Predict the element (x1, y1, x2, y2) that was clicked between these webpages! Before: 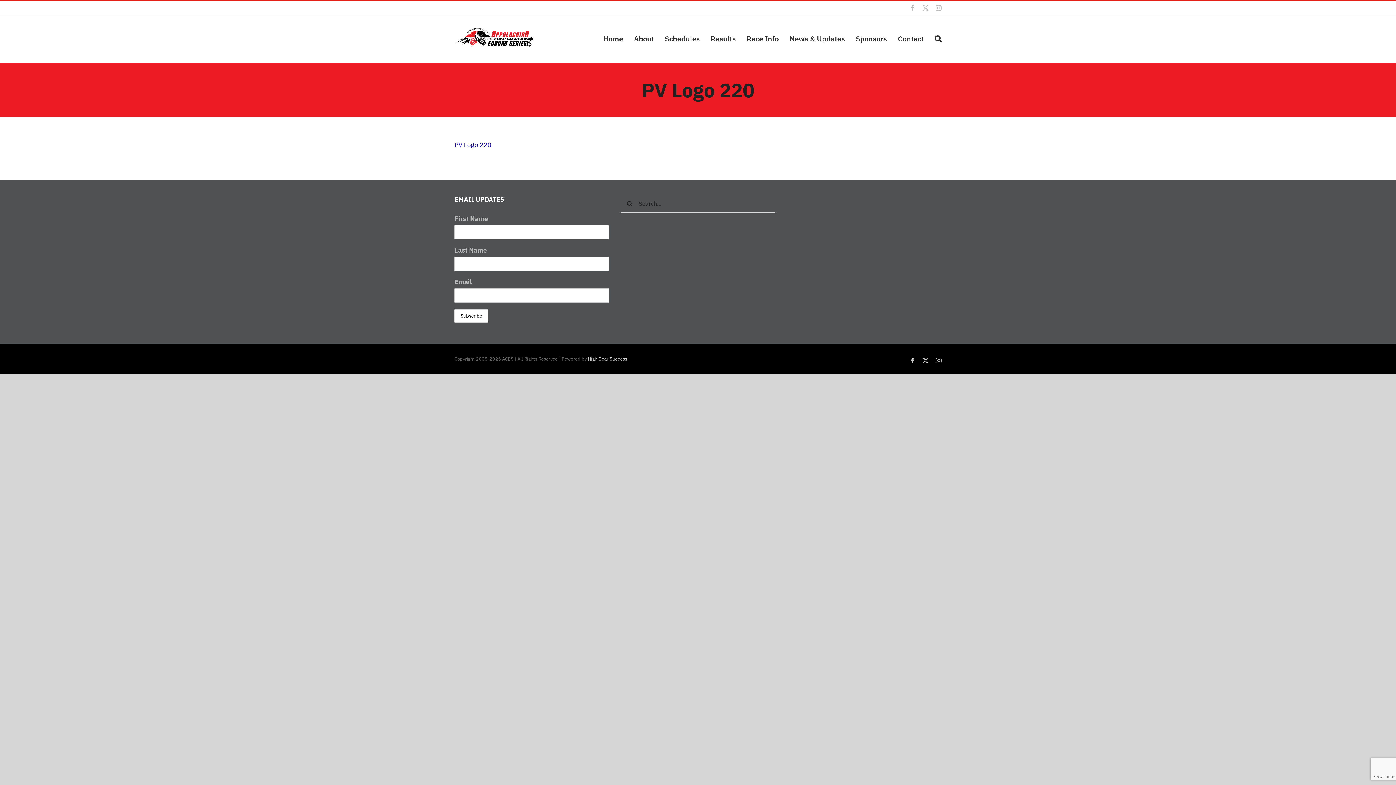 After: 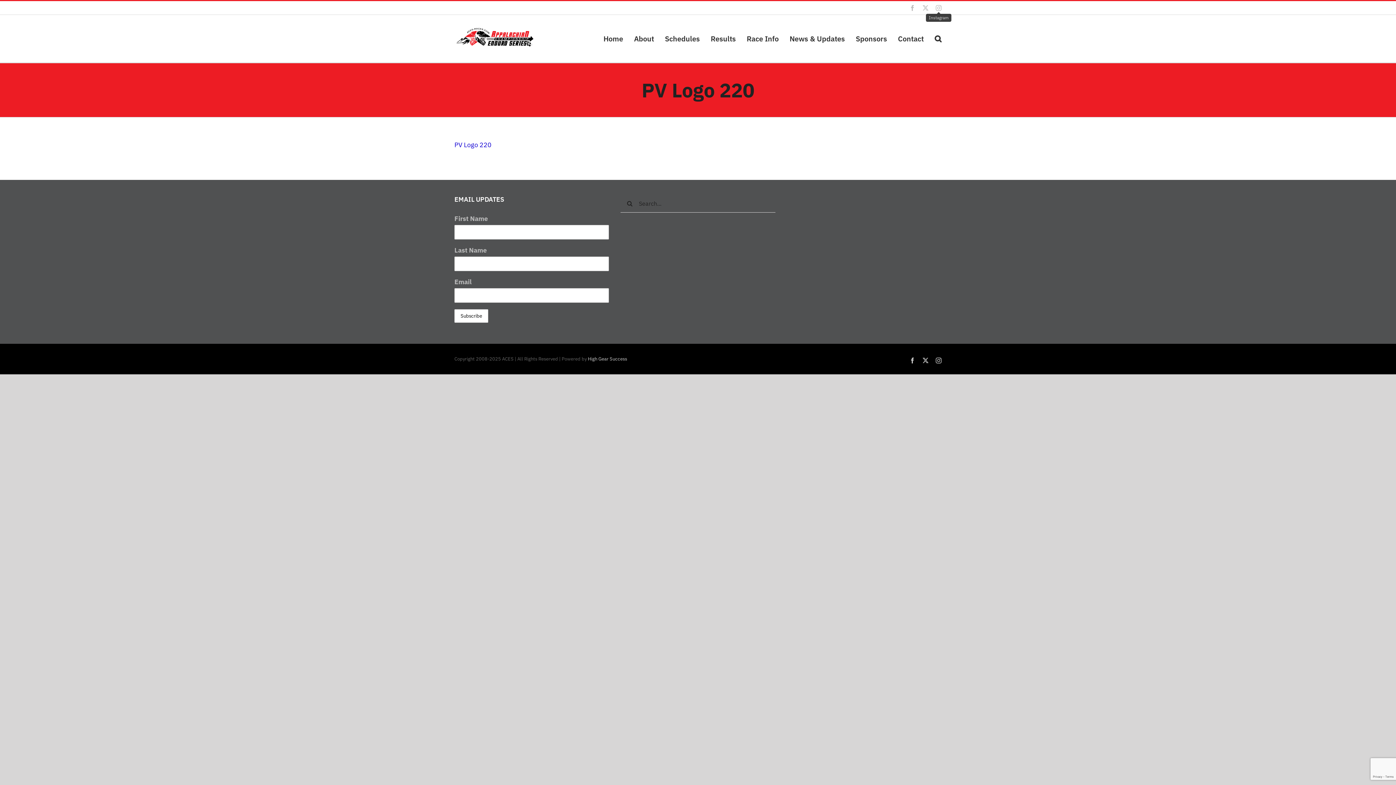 Action: label: Instagram bbox: (936, 5, 941, 10)